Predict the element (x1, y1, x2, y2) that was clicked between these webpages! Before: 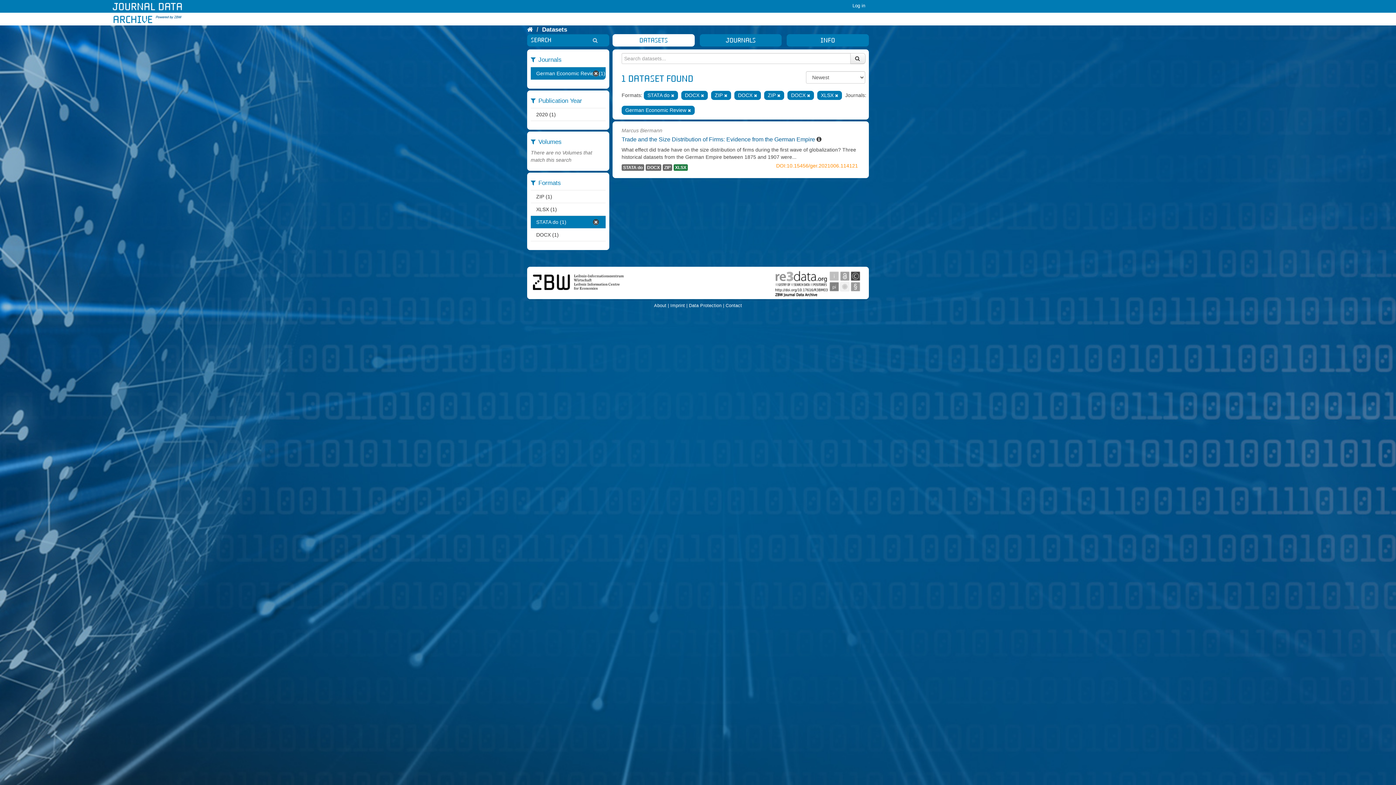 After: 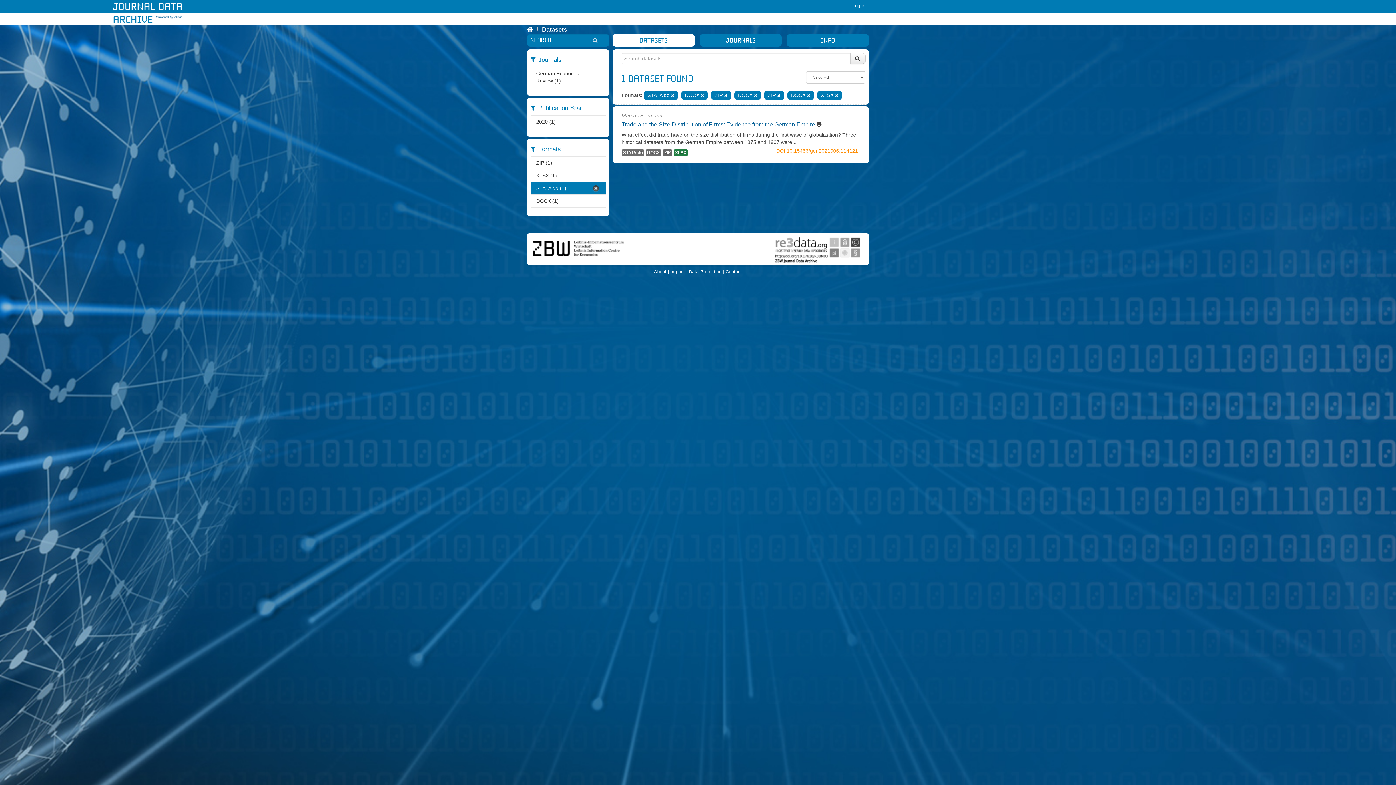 Action: bbox: (688, 108, 691, 112)